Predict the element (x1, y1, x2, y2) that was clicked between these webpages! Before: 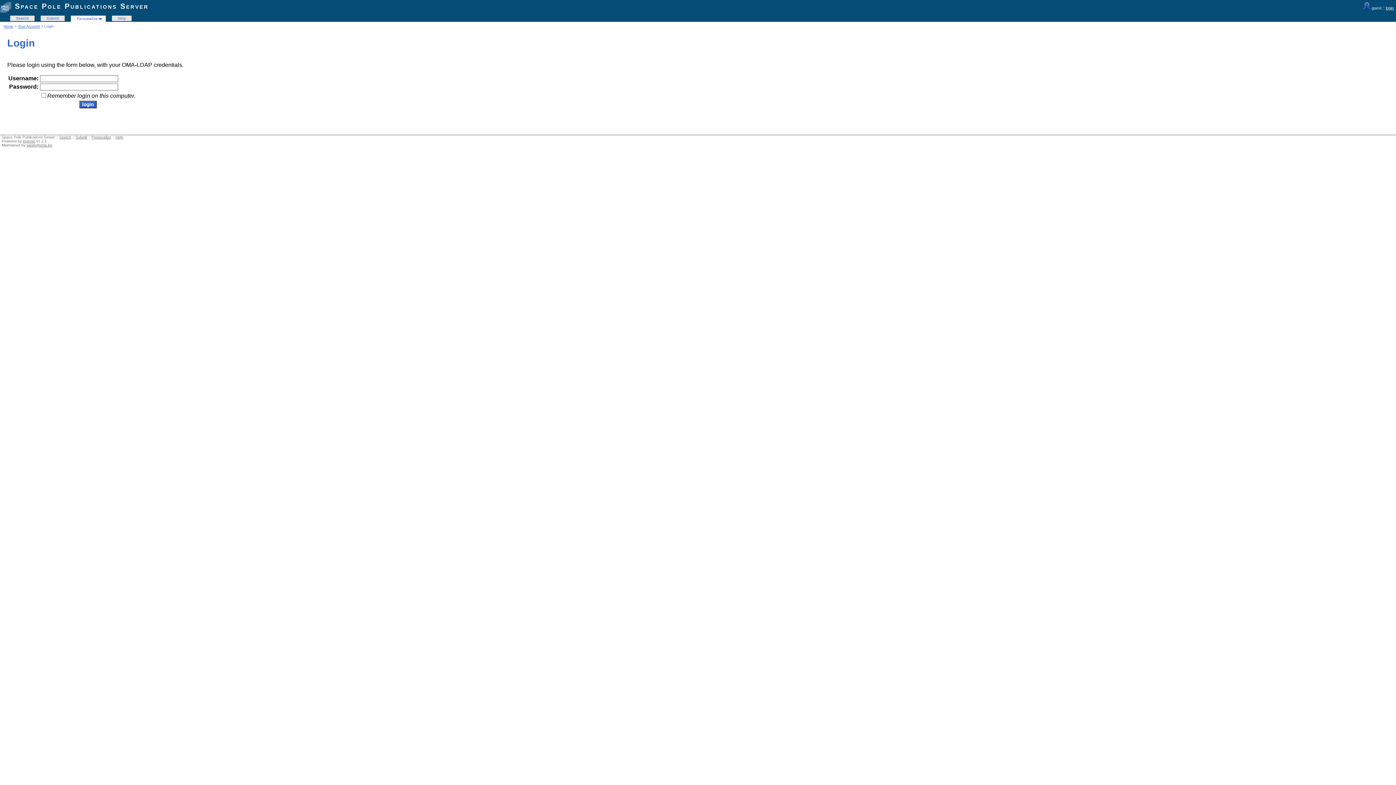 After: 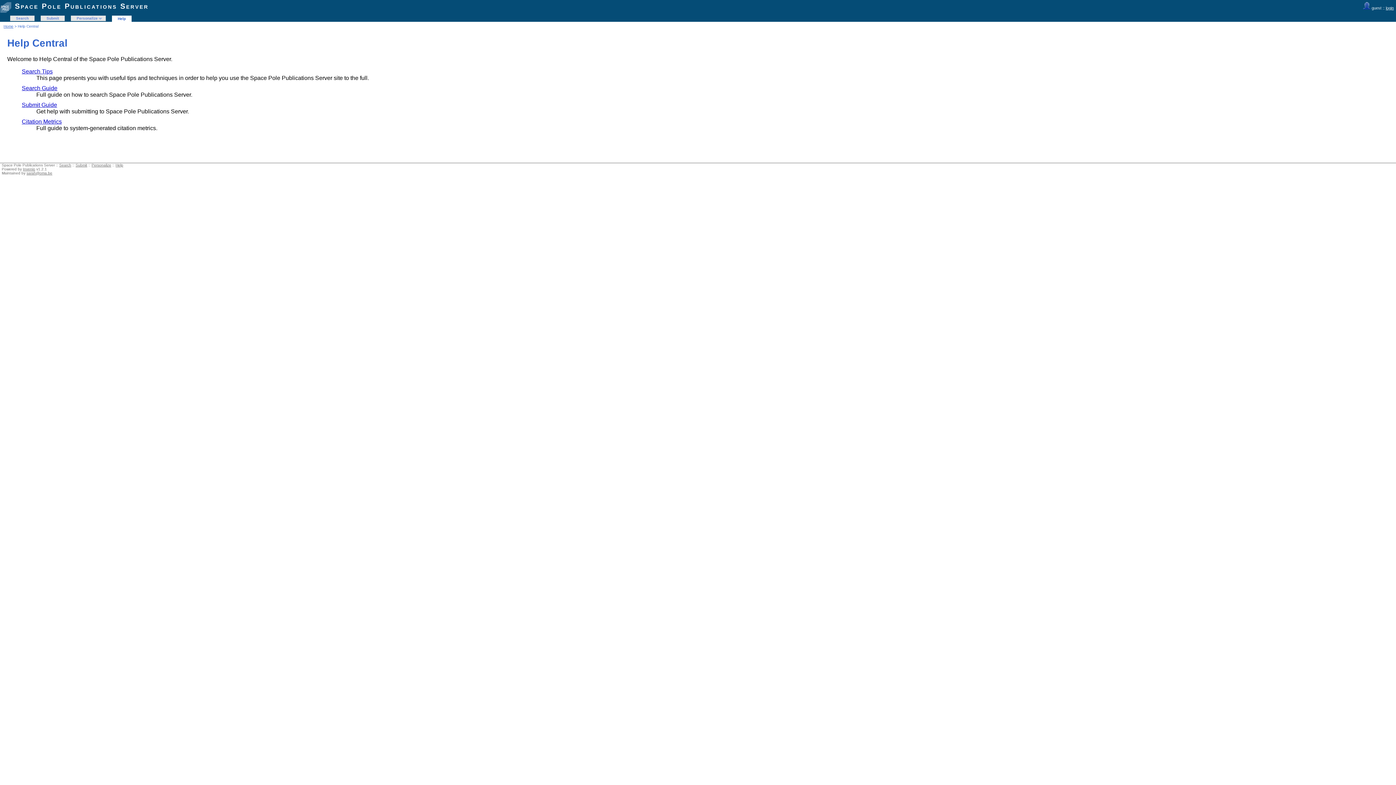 Action: label: Help bbox: (115, 16, 128, 20)